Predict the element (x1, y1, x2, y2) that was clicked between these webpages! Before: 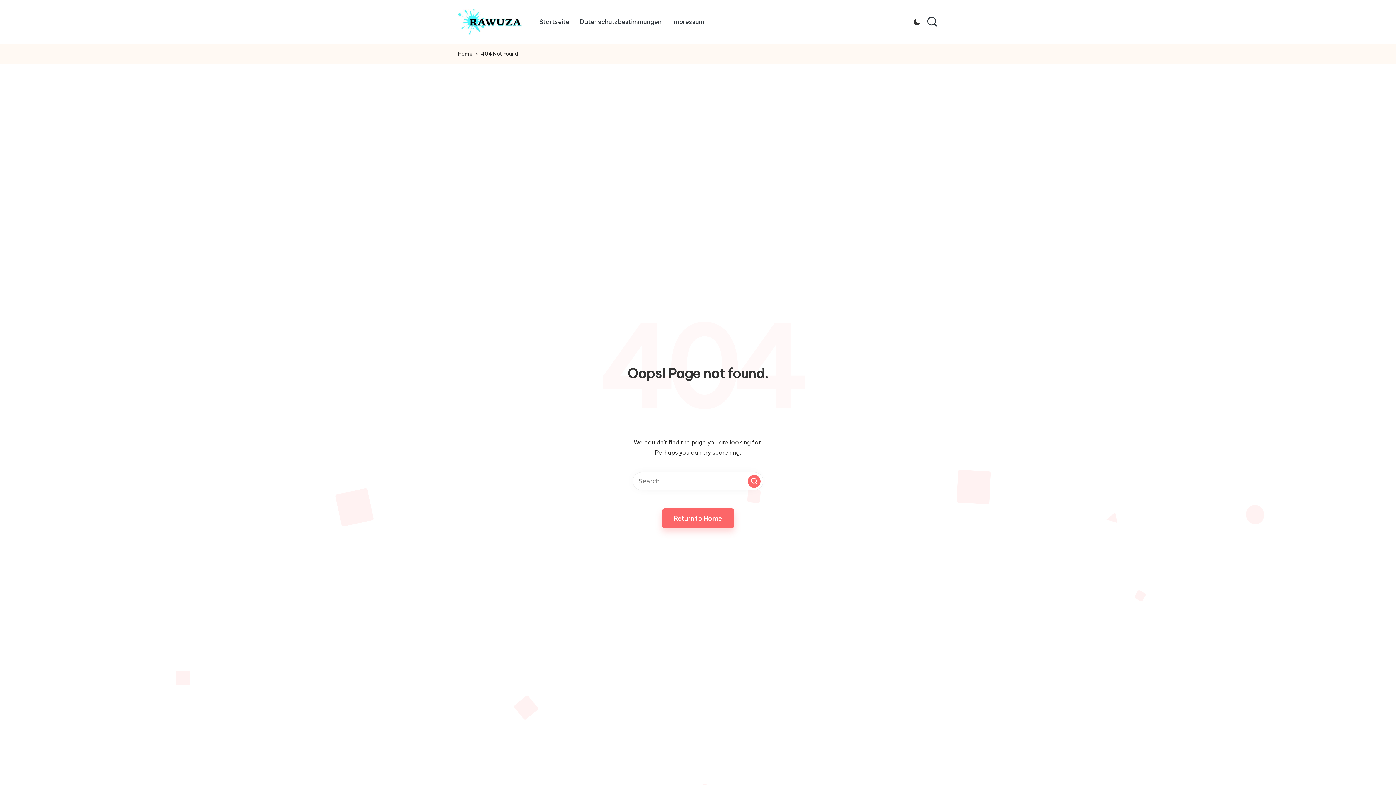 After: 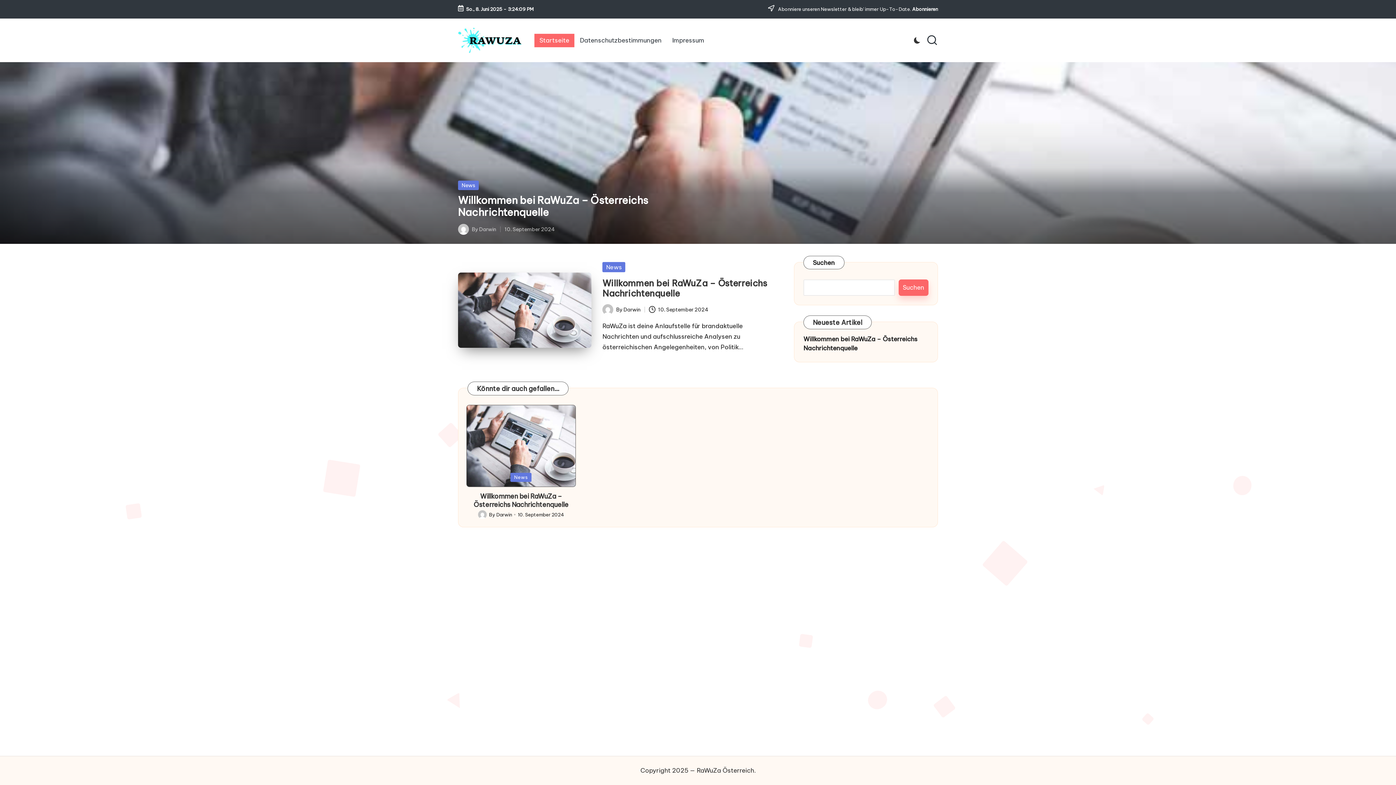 Action: bbox: (458, 49, 472, 58) label: Home